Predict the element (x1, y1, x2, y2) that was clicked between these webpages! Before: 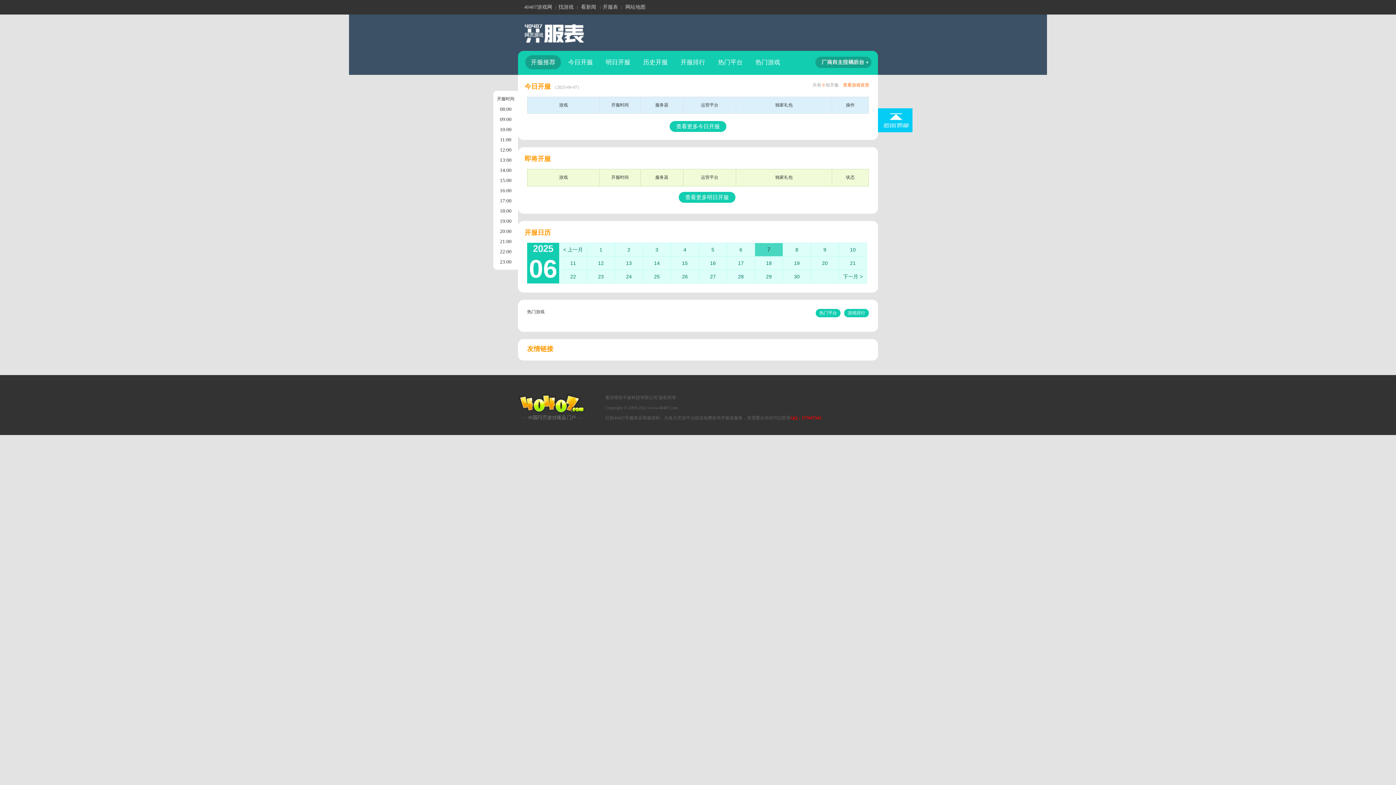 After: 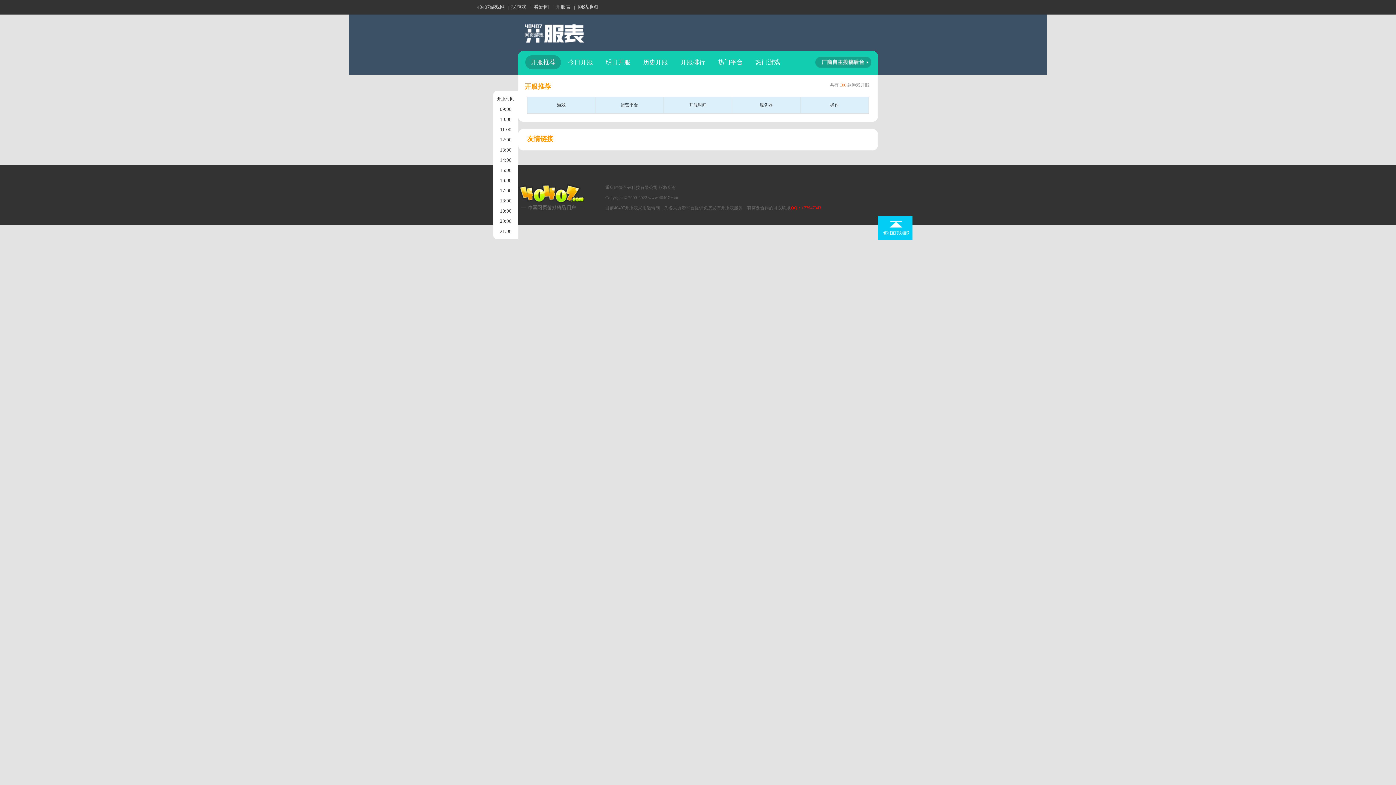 Action: bbox: (523, 38, 585, 45)